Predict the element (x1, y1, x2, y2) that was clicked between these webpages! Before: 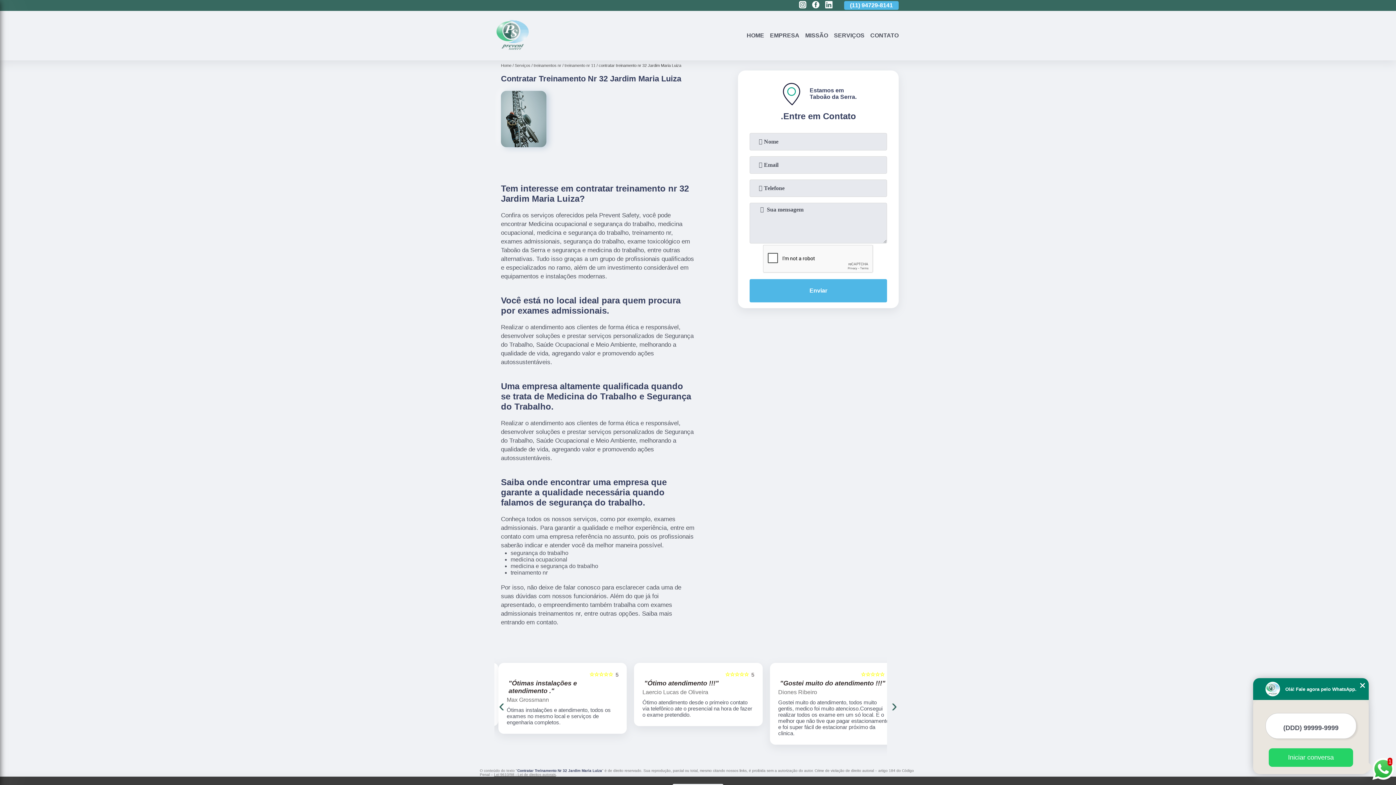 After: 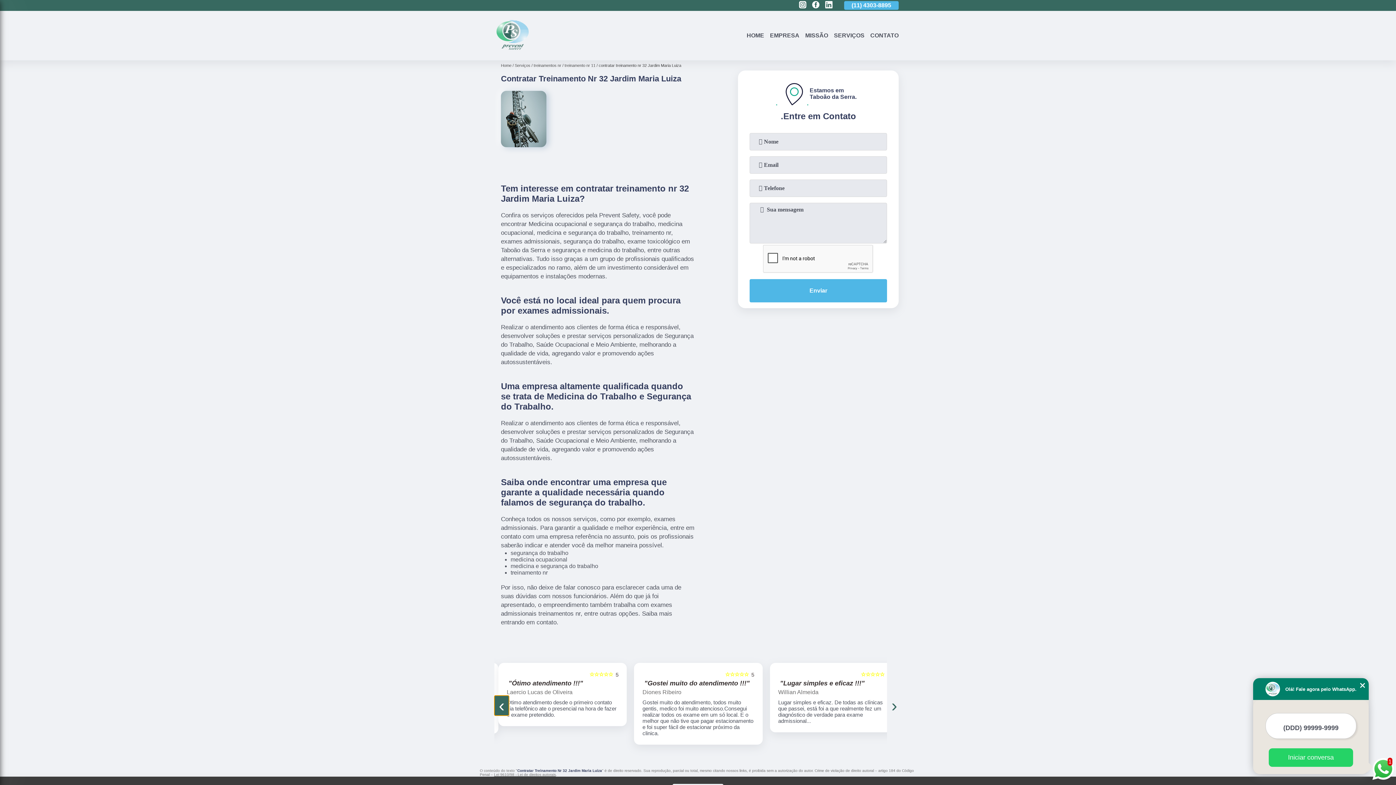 Action: bbox: (494, 696, 509, 716) label: ‹